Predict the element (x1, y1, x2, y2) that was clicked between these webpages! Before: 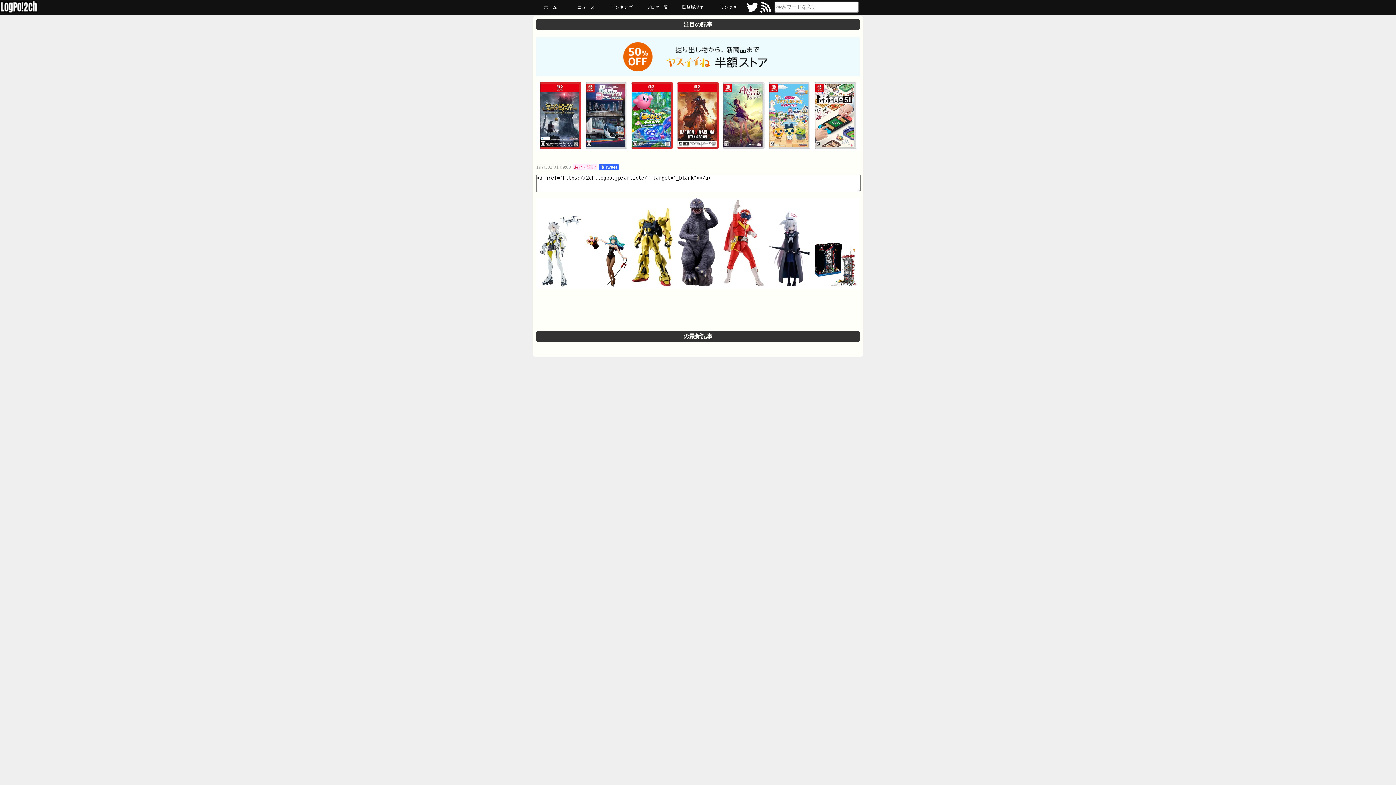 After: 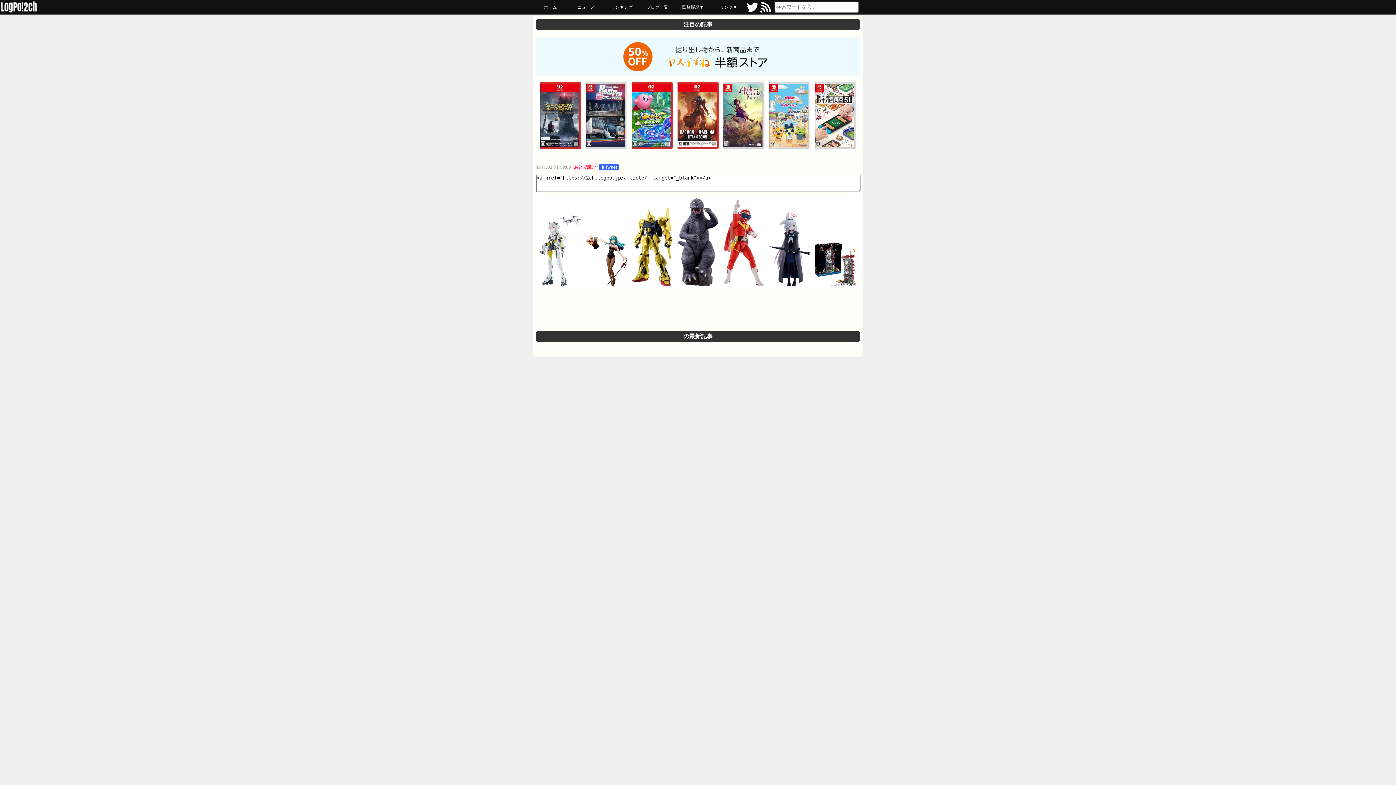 Action: label: あとで読む bbox: (573, 164, 597, 170)